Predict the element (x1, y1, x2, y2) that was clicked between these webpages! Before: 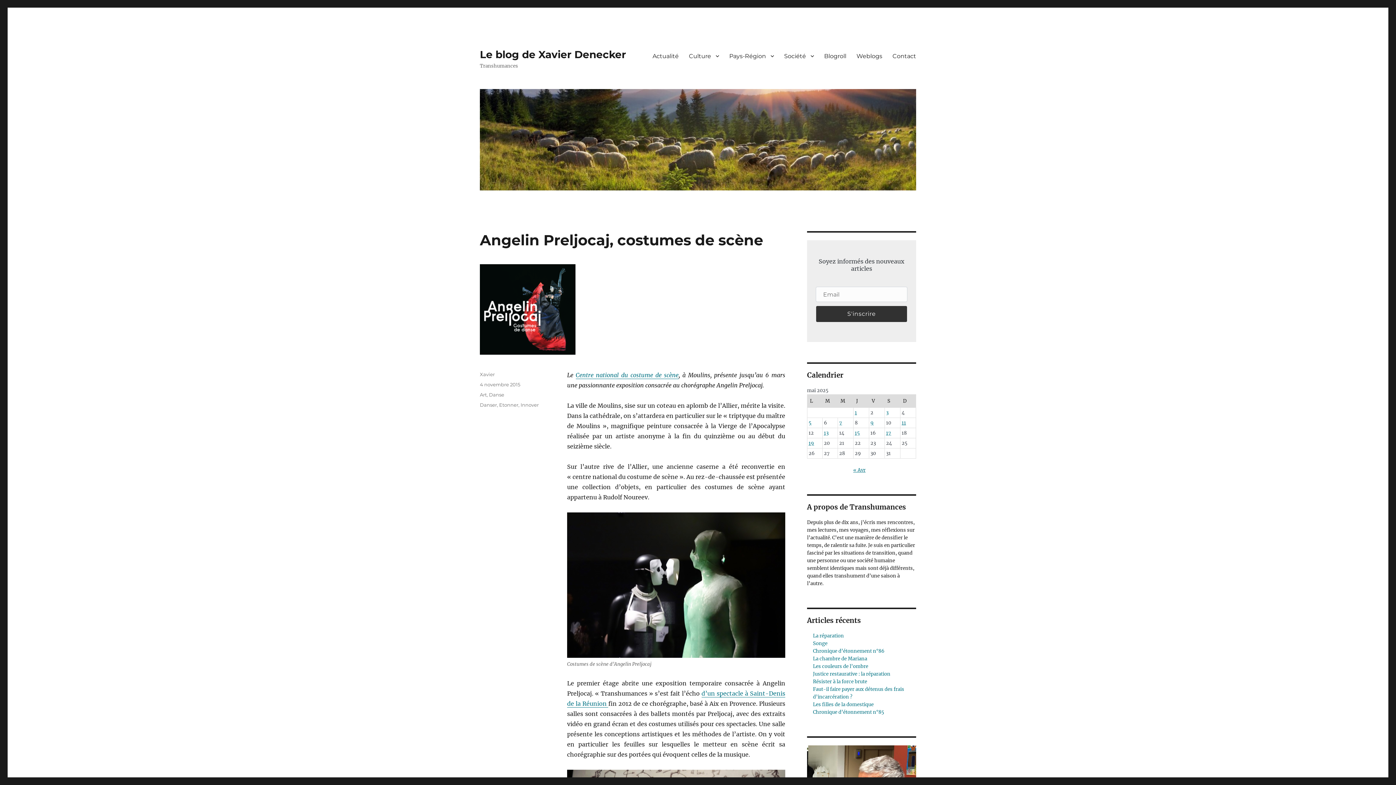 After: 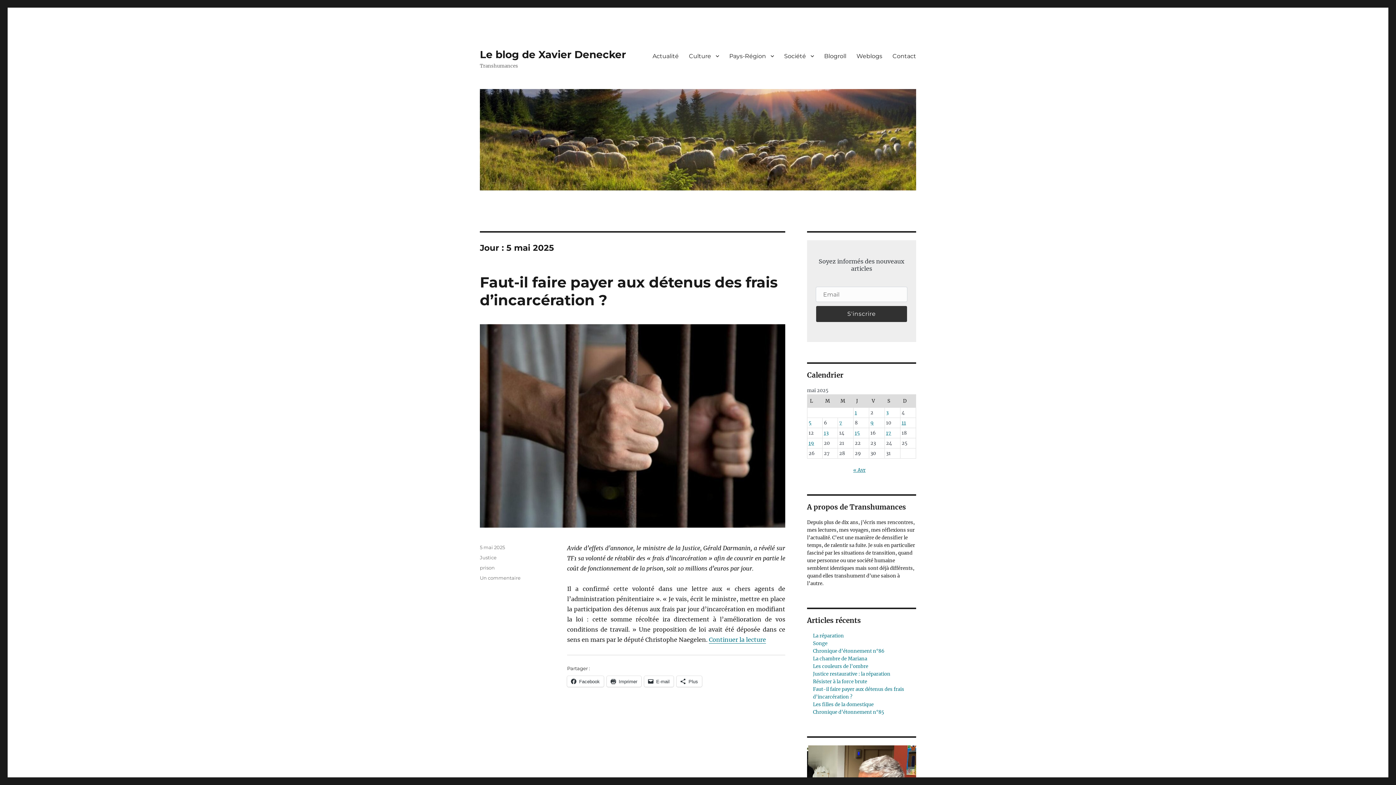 Action: bbox: (808, 420, 811, 426) label: Publications publiées sur 5 May 2025